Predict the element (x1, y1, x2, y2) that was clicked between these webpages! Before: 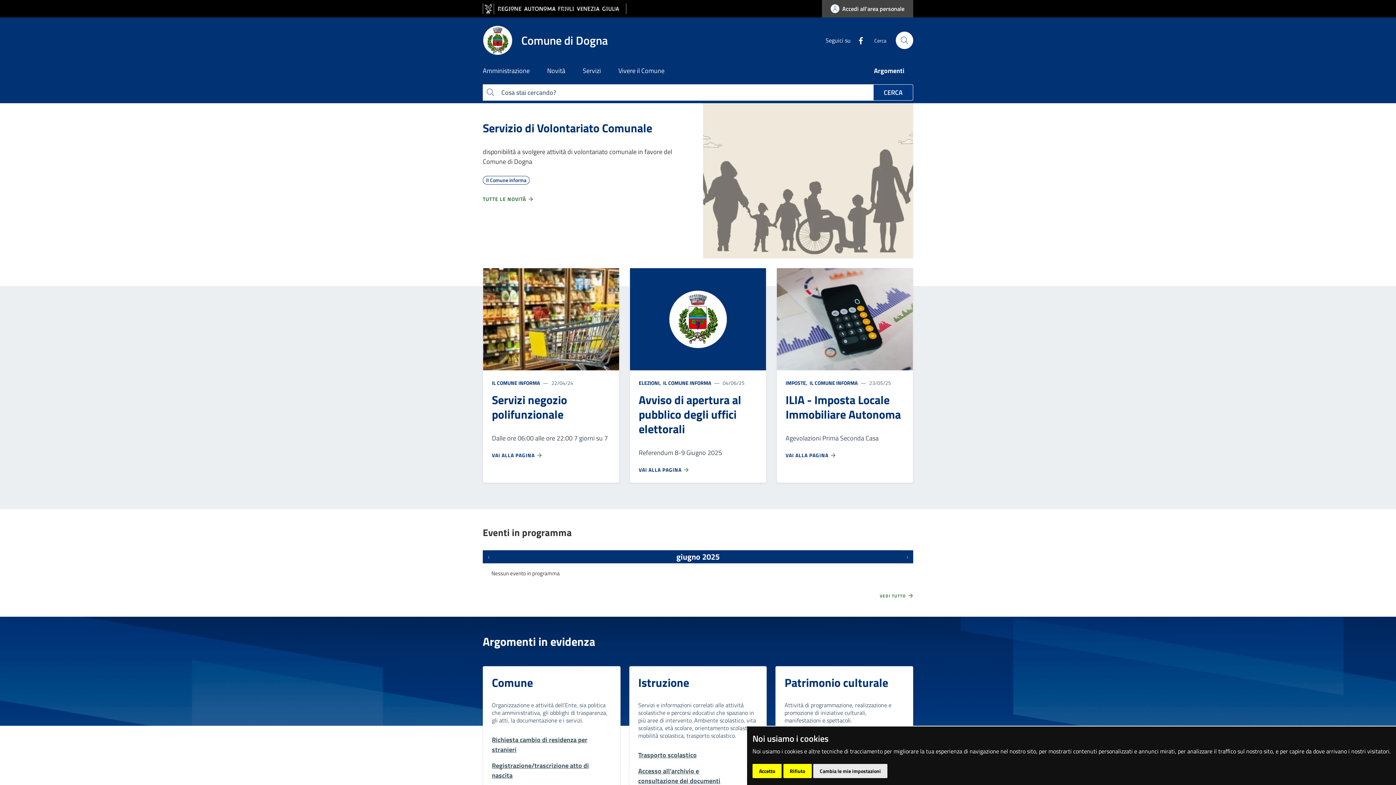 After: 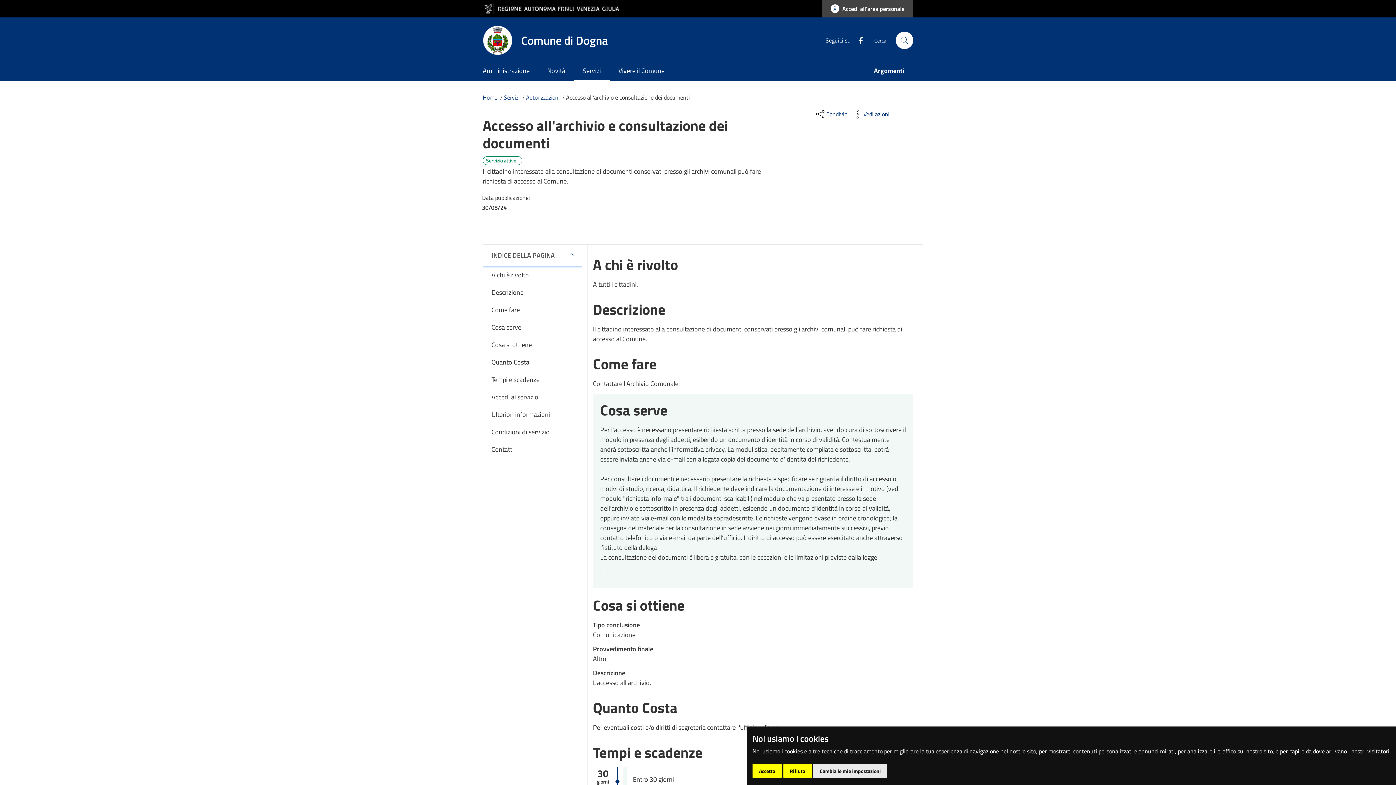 Action: label: Accesso all'archivio e consultazione dei documenti bbox: (638, 764, 757, 787)